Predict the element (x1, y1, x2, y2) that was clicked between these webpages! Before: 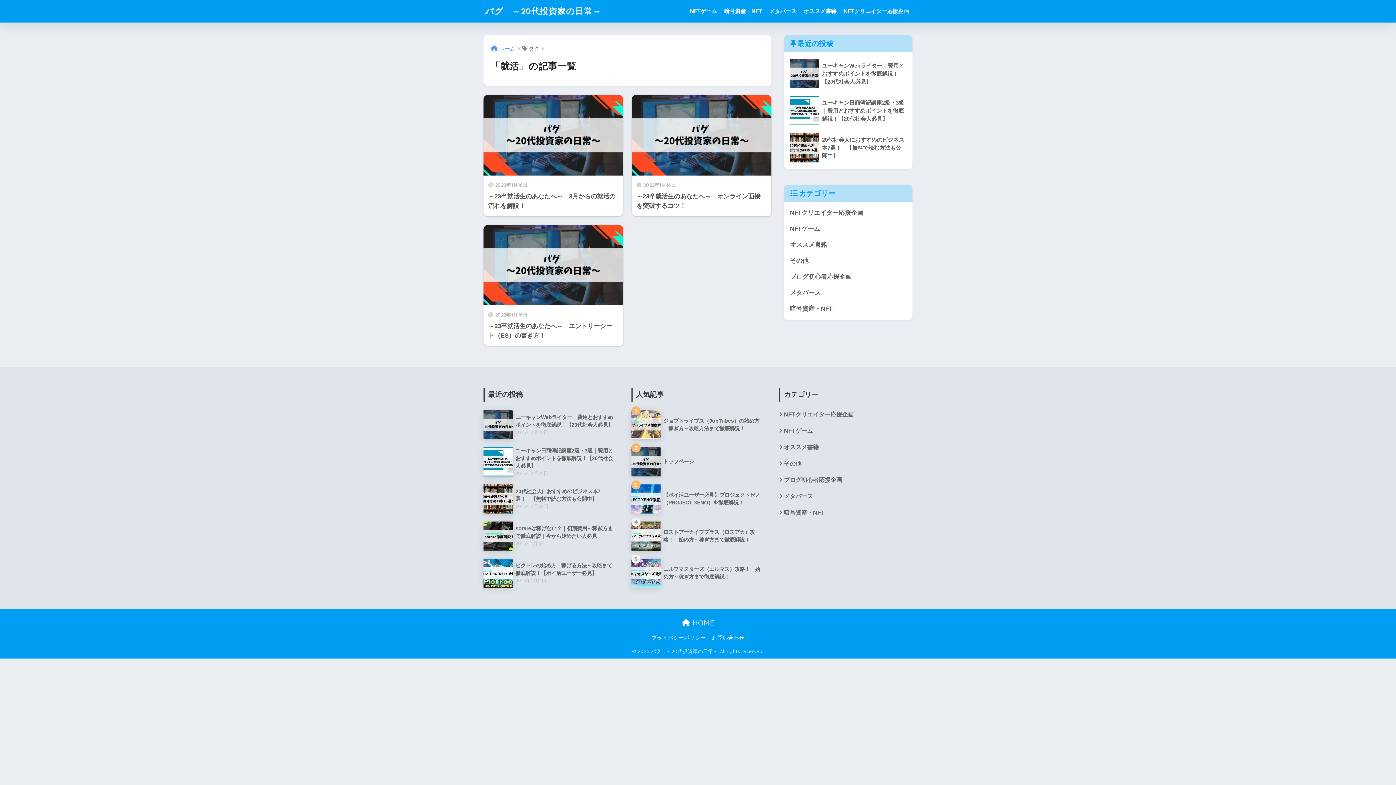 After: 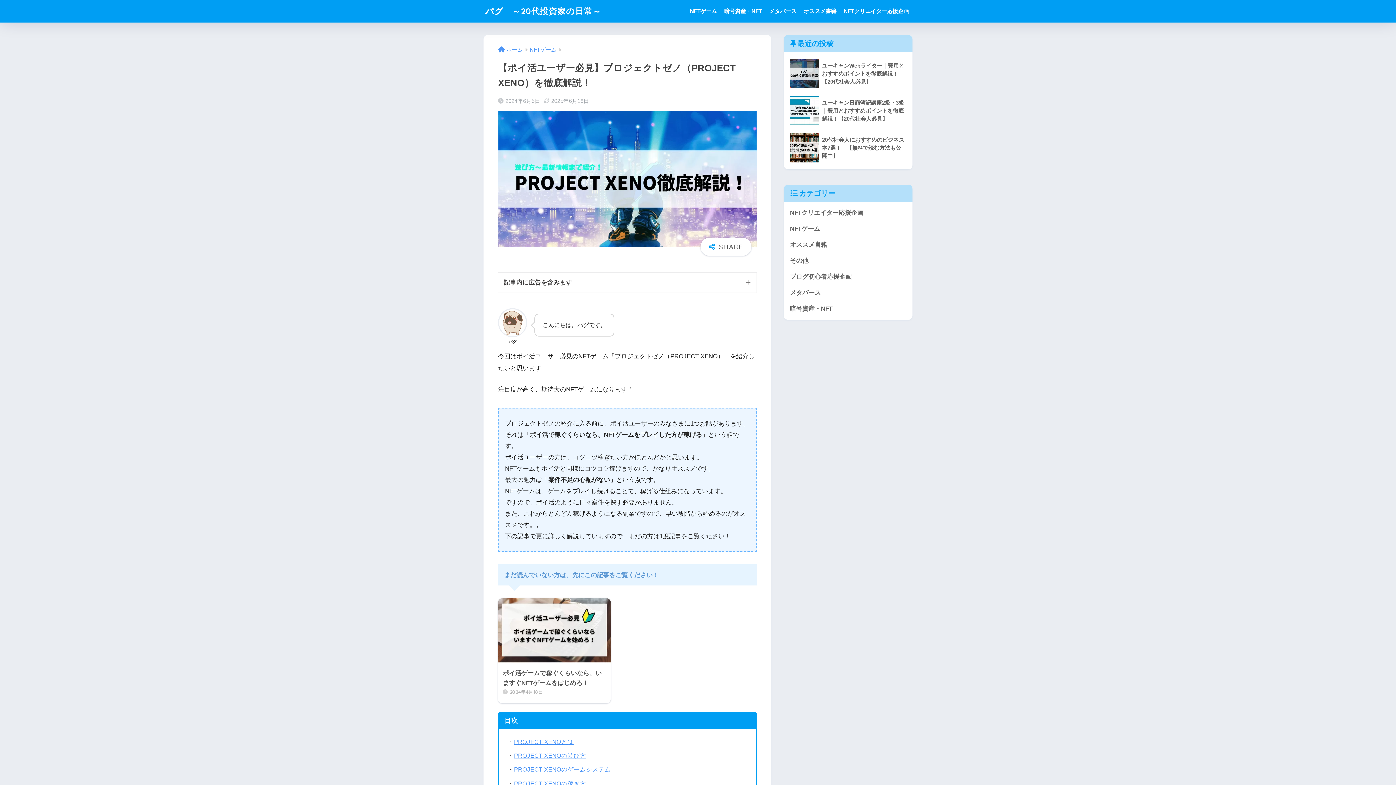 Action: bbox: (631, 480, 764, 517) label: 	【ポイ活ユーザー必見】プロジェクトゼノ（PROJECT XENO）を徹底解説！